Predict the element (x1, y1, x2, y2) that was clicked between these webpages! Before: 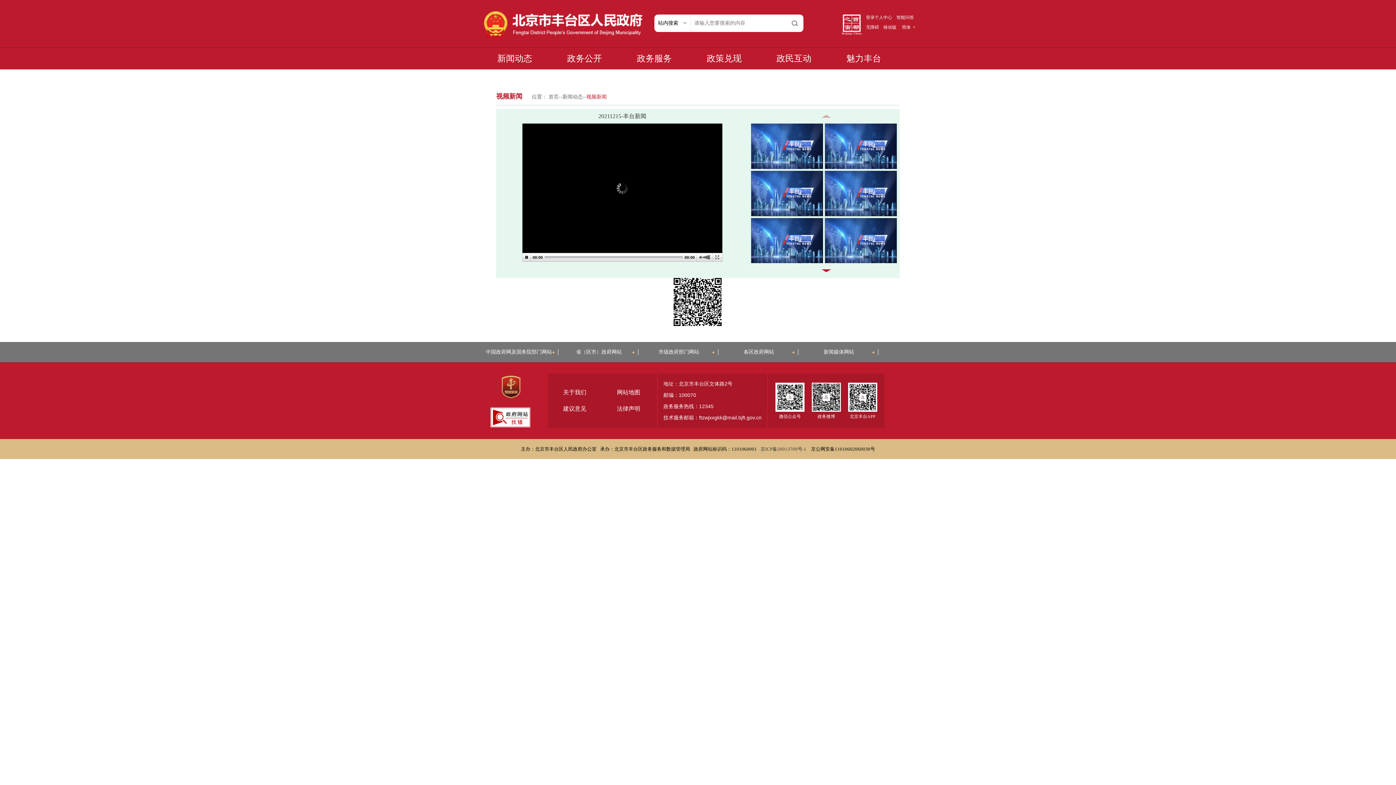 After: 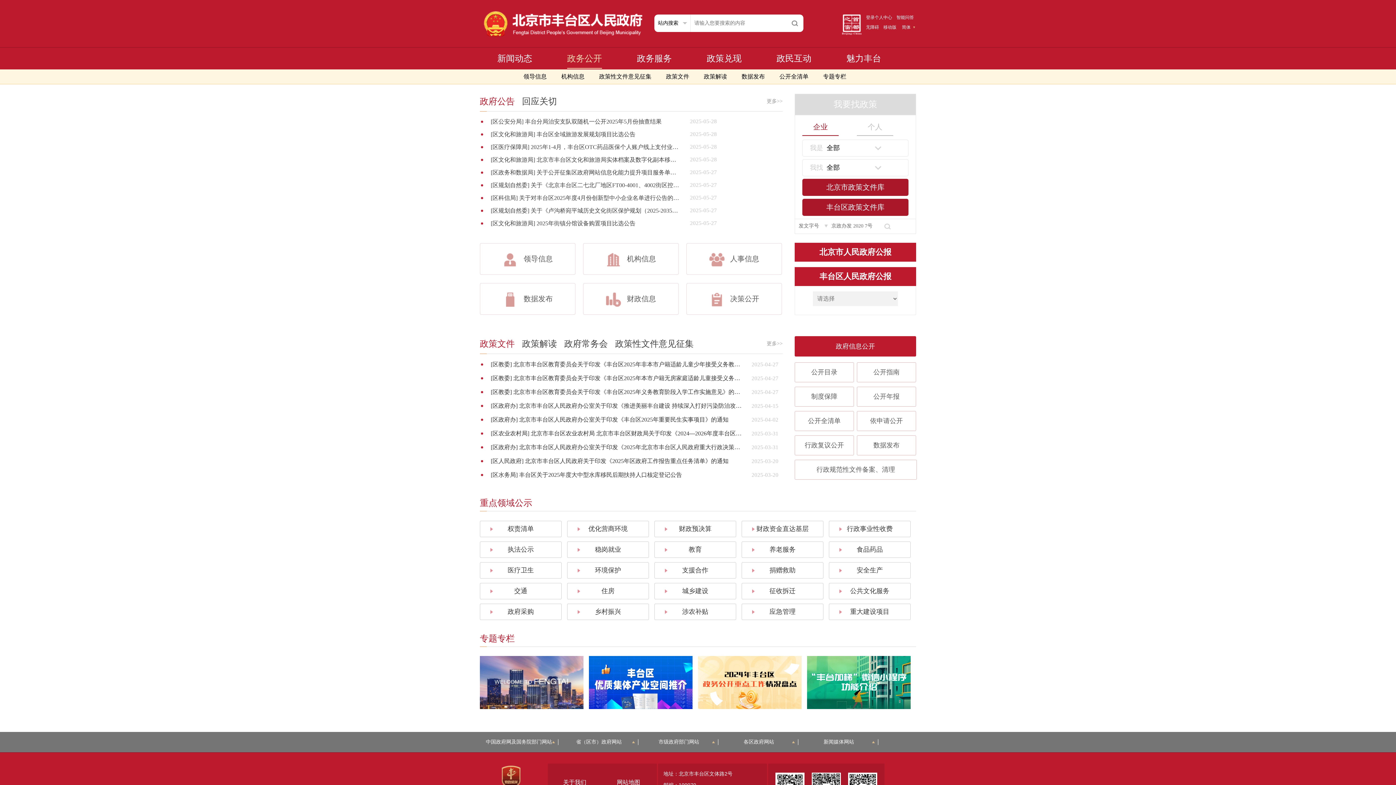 Action: label: 政务公开 bbox: (567, 53, 602, 68)